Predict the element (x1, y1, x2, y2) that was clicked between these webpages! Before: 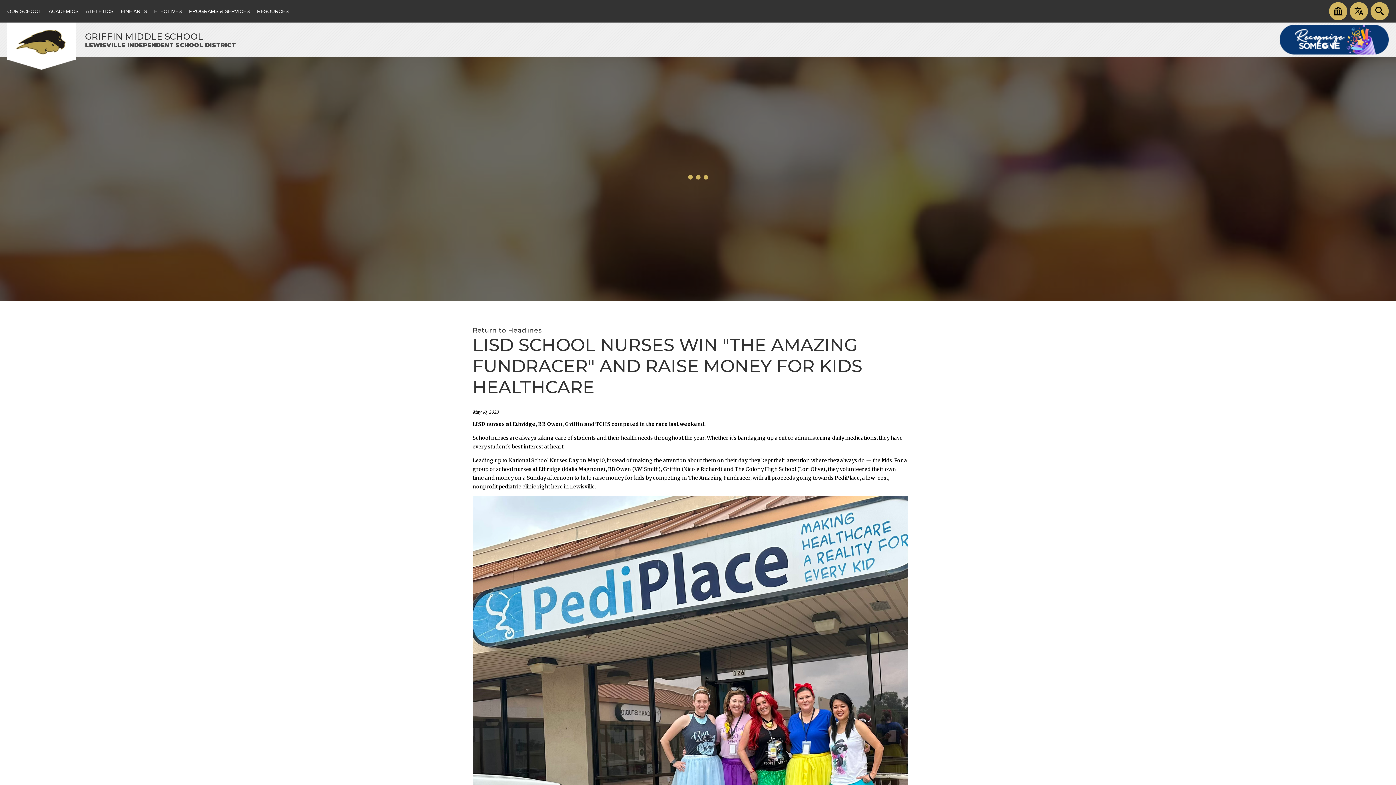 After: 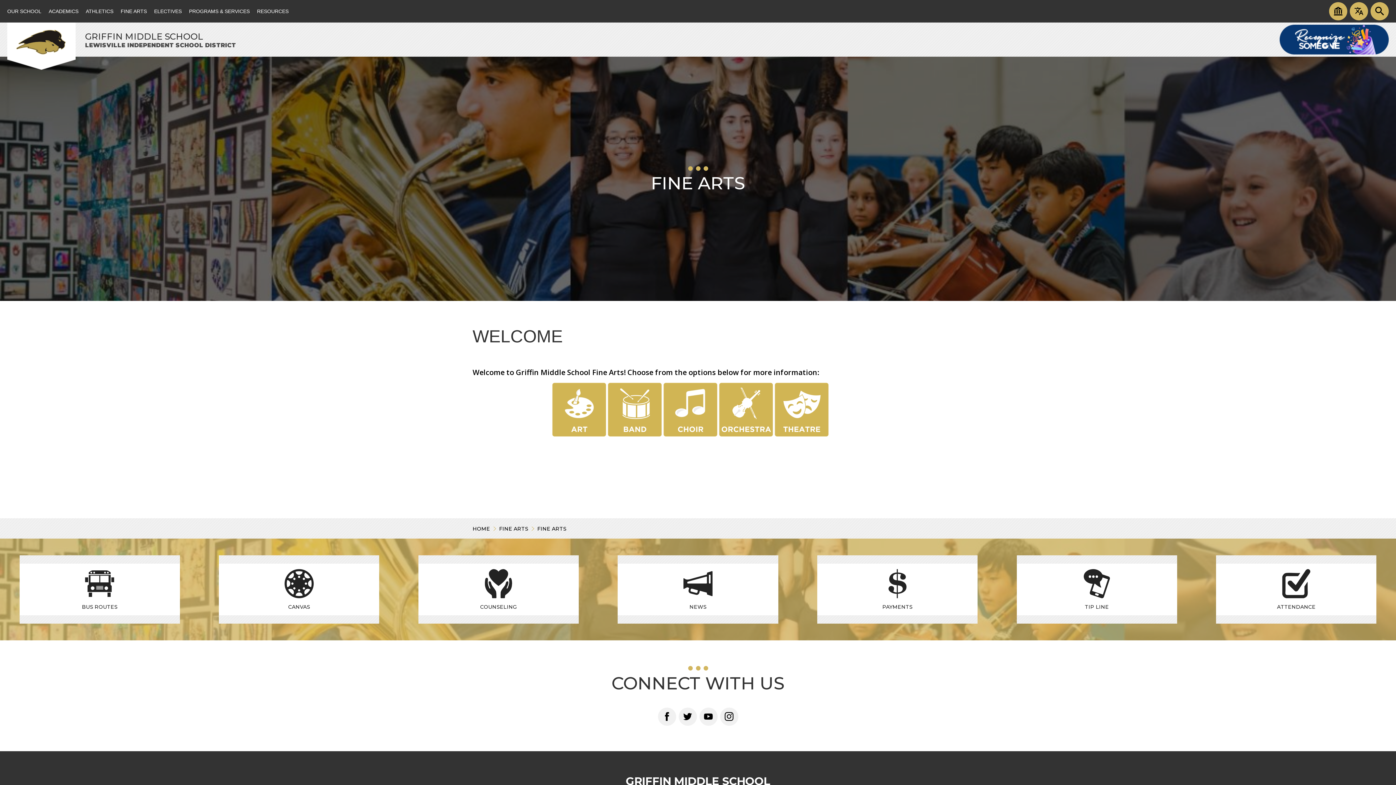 Action: label: FINE ARTS bbox: (117, 0, 150, 22)